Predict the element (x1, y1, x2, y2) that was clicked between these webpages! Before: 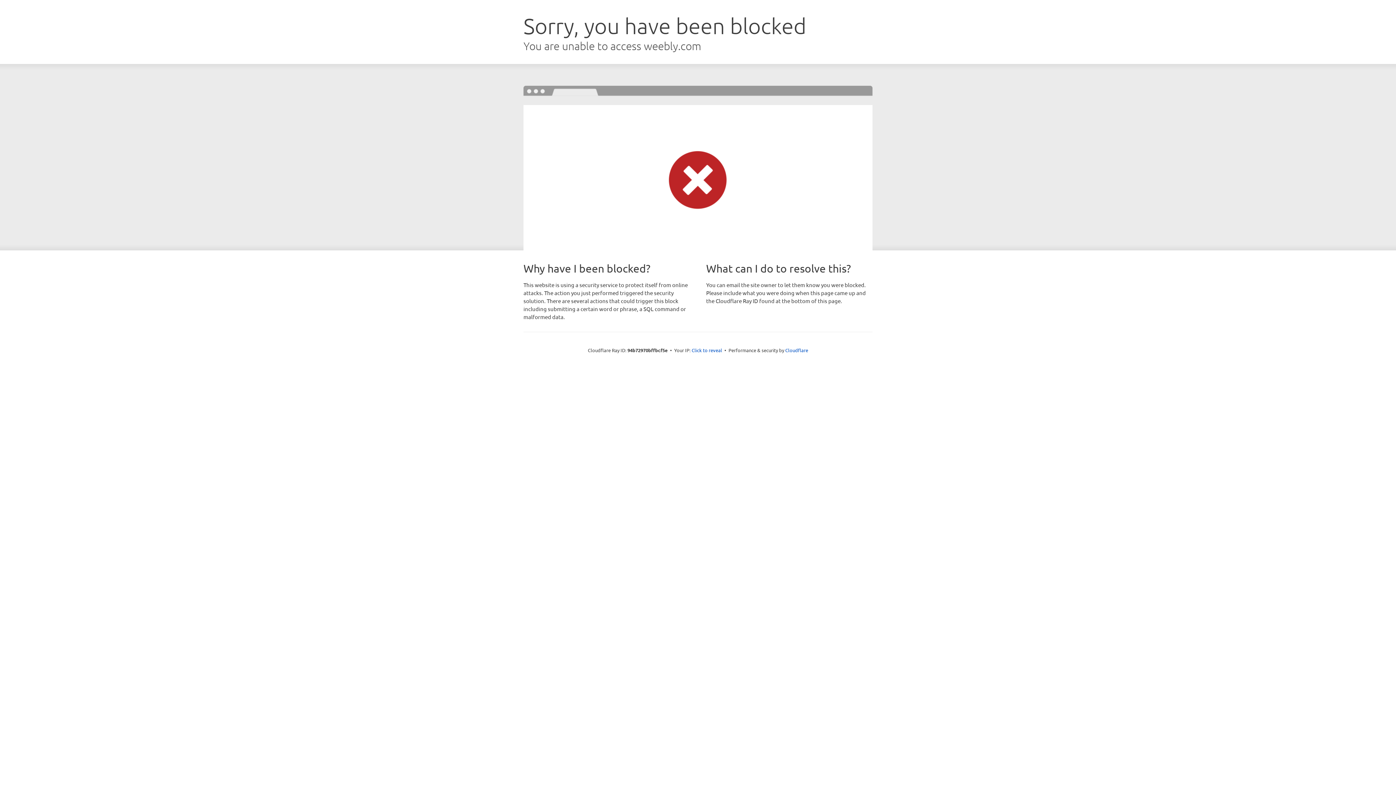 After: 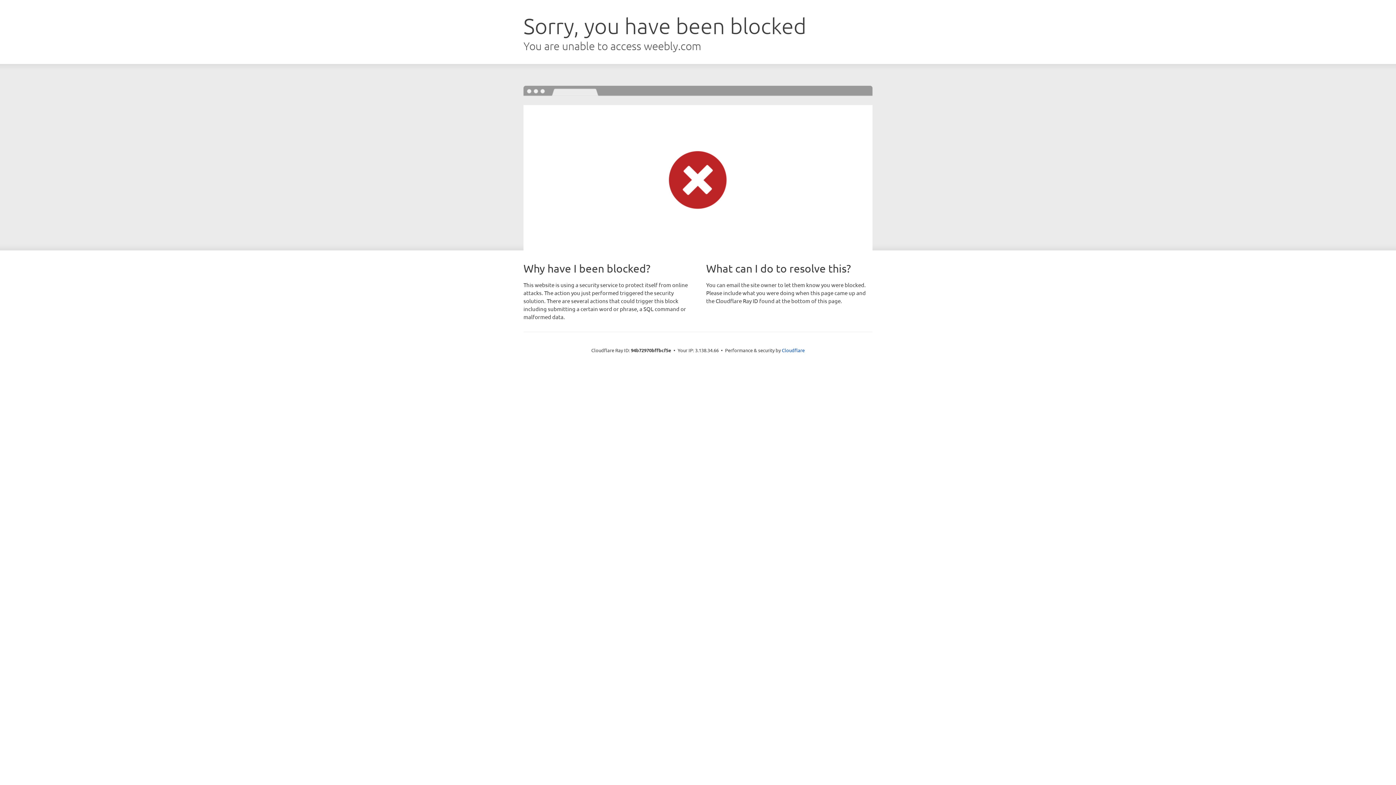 Action: label: Click to reveal bbox: (691, 346, 722, 353)